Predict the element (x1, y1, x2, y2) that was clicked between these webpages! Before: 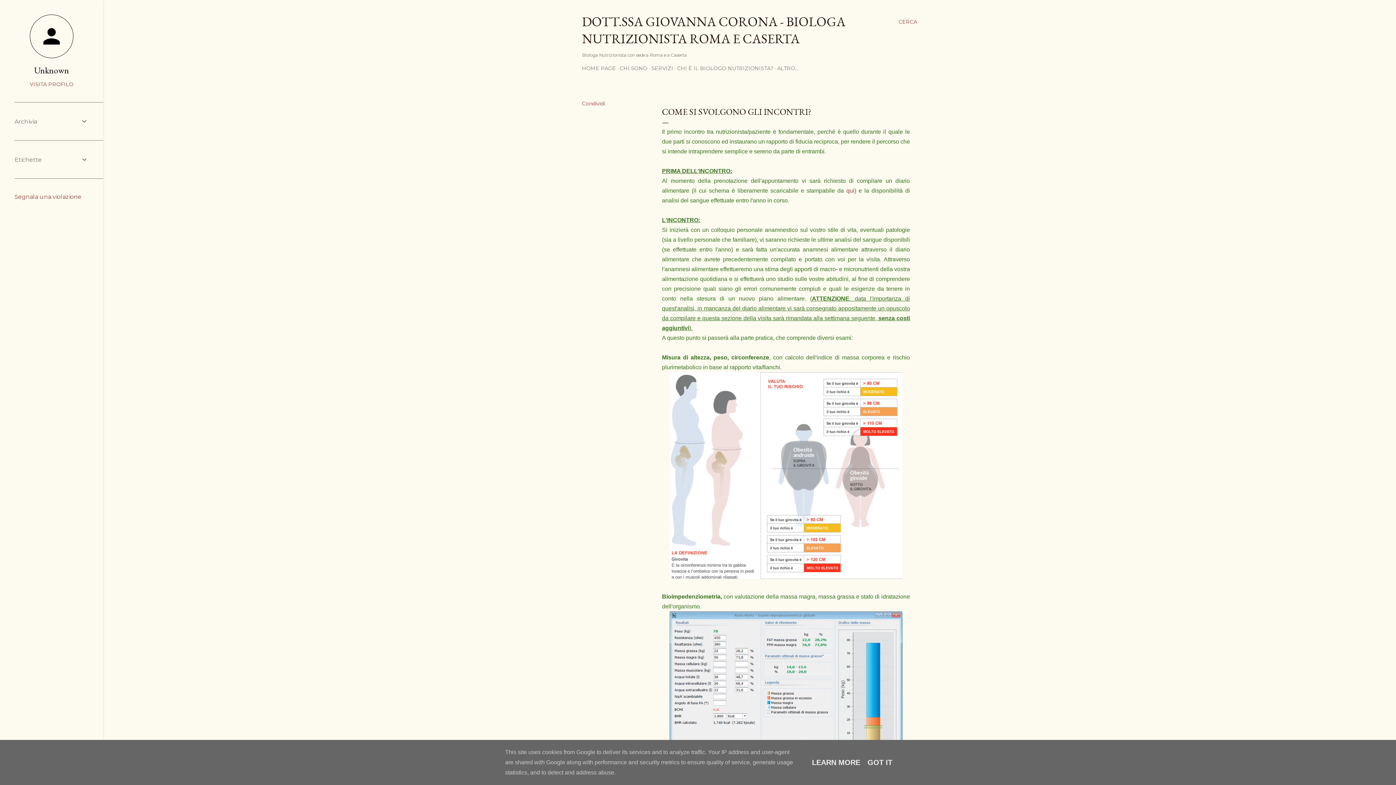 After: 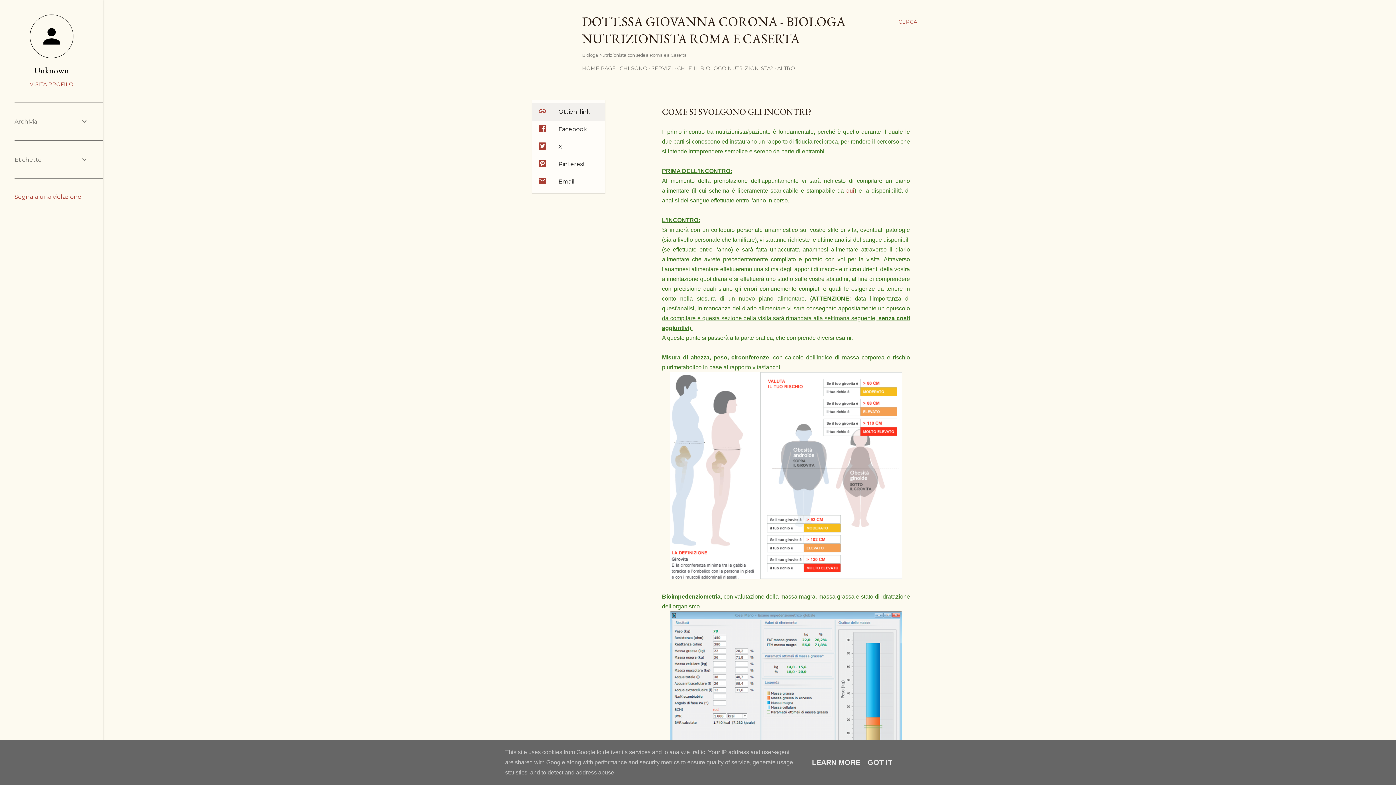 Action: label: Condividi bbox: (582, 100, 605, 106)